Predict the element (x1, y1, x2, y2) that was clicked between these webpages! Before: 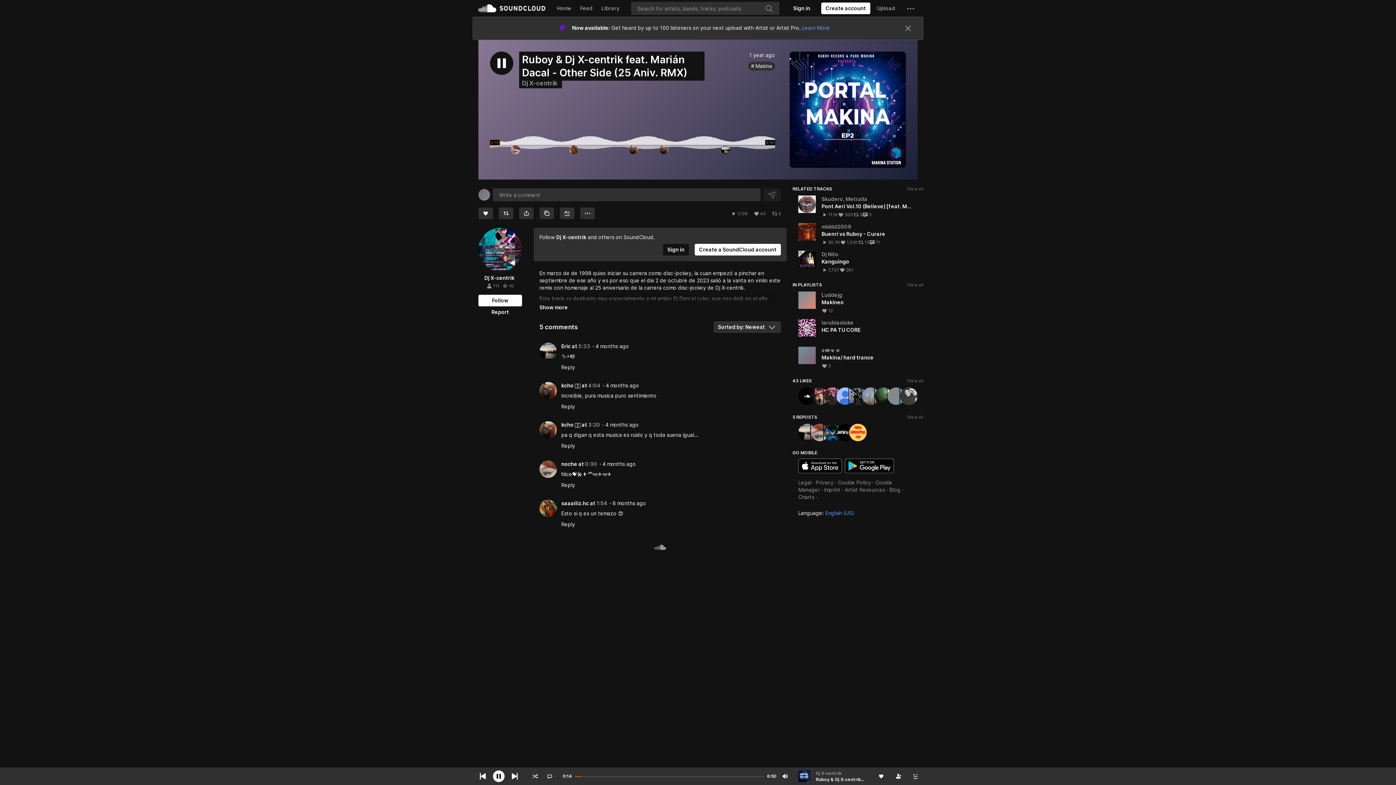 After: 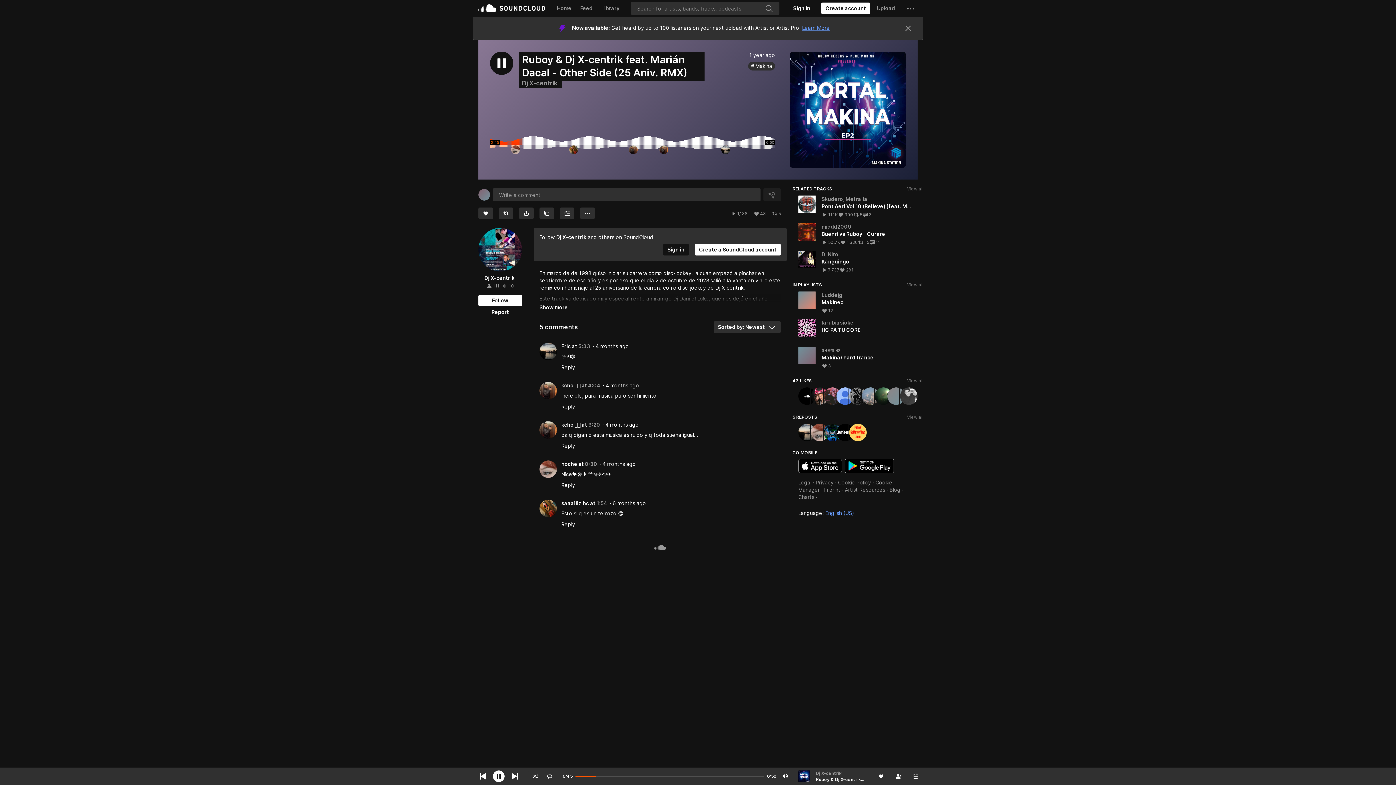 Action: bbox: (801, 24, 829, 30) label: Learn More